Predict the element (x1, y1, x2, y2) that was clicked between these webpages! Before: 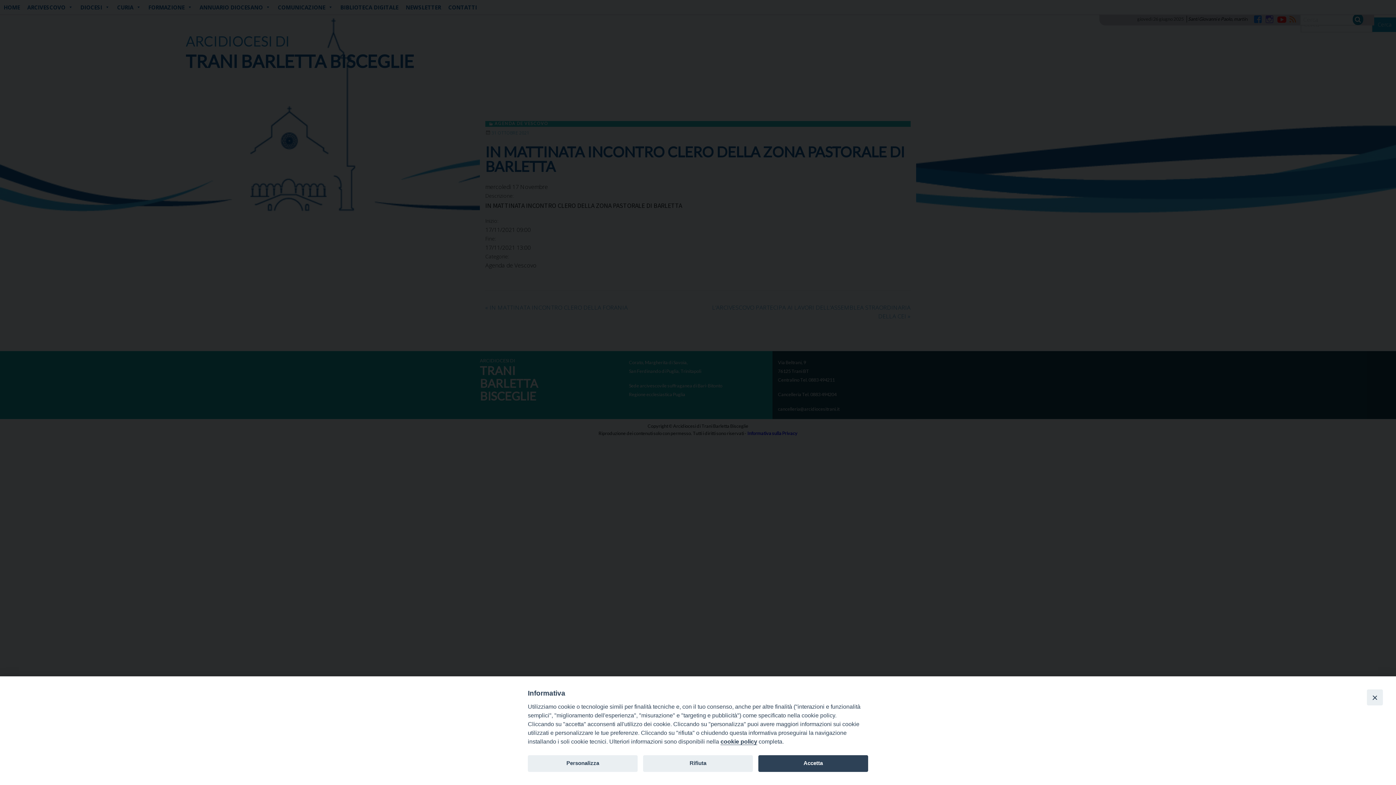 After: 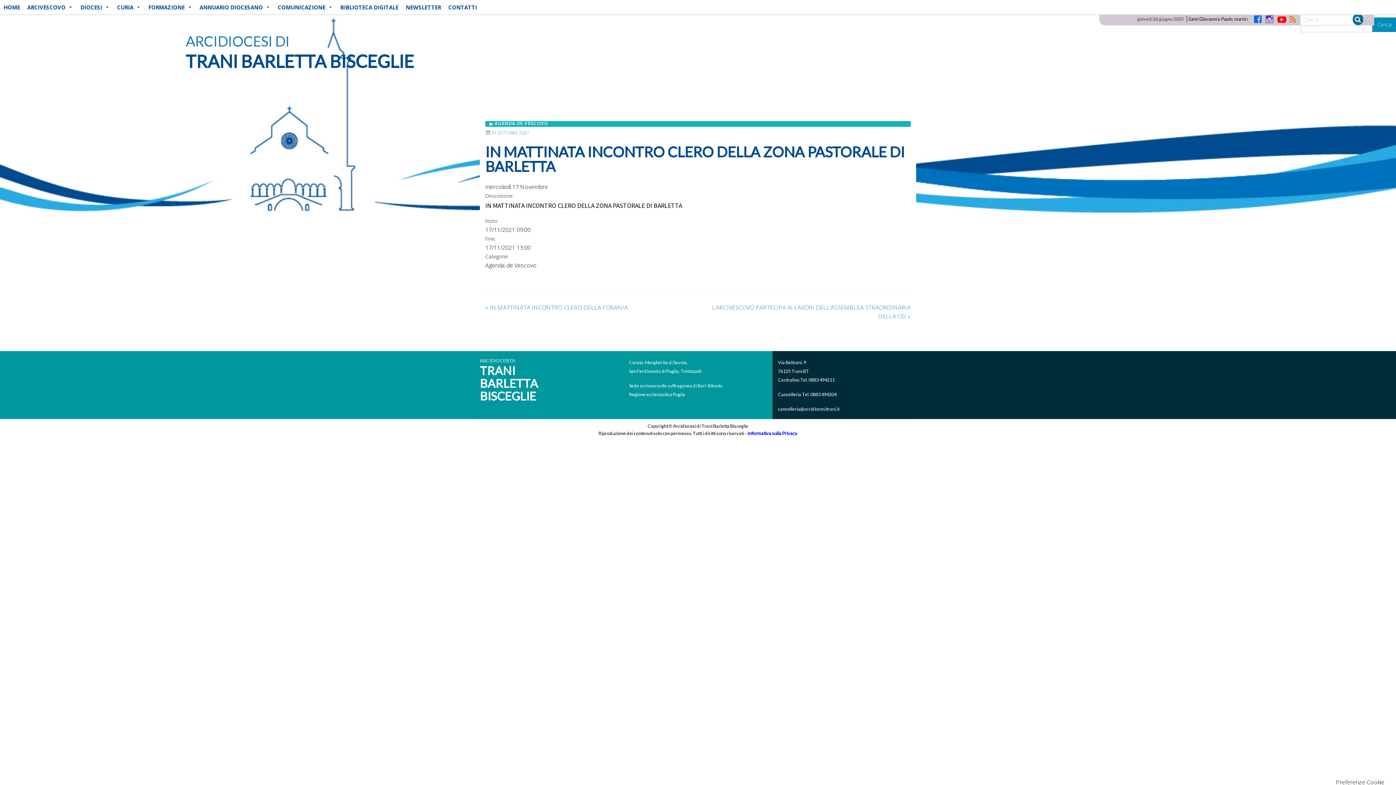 Action: bbox: (758, 755, 868, 772) label: Accetta